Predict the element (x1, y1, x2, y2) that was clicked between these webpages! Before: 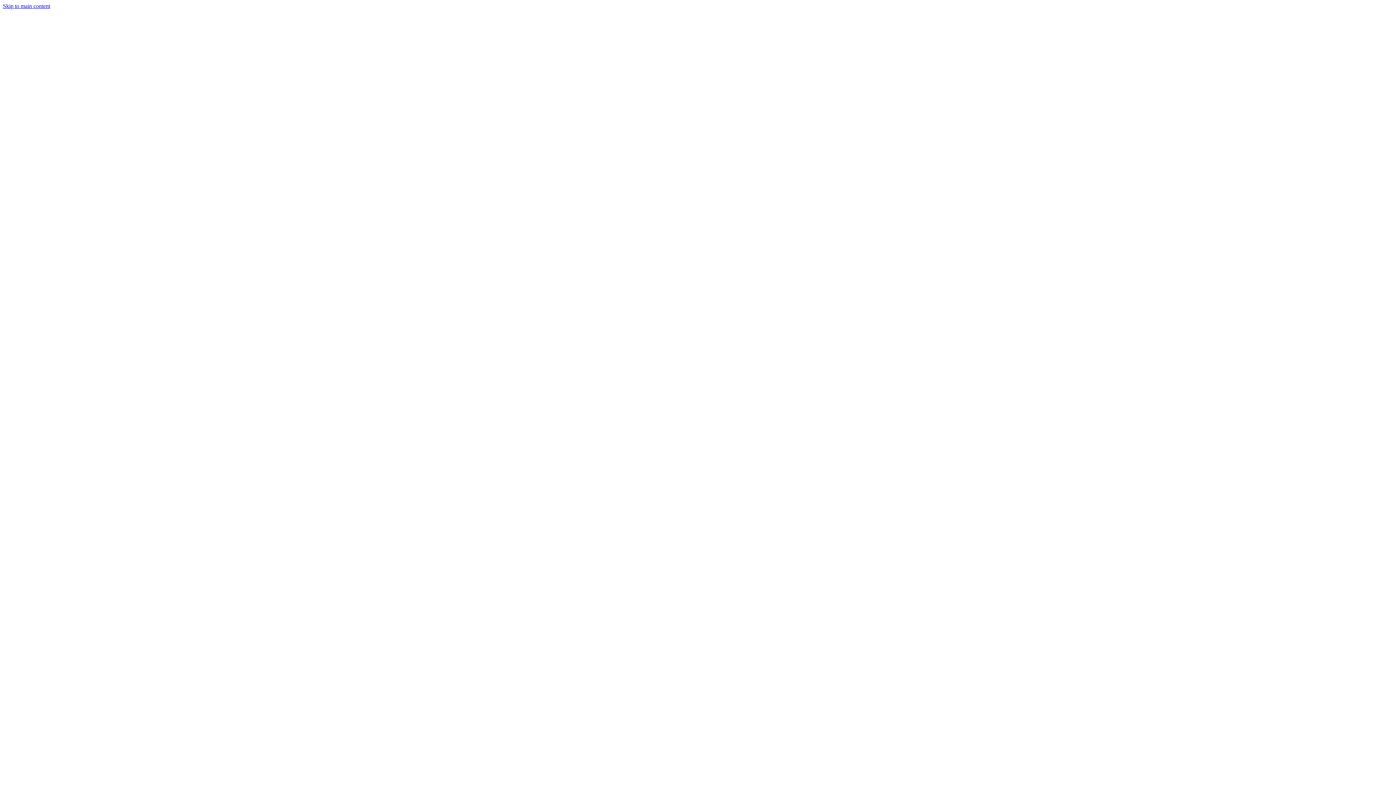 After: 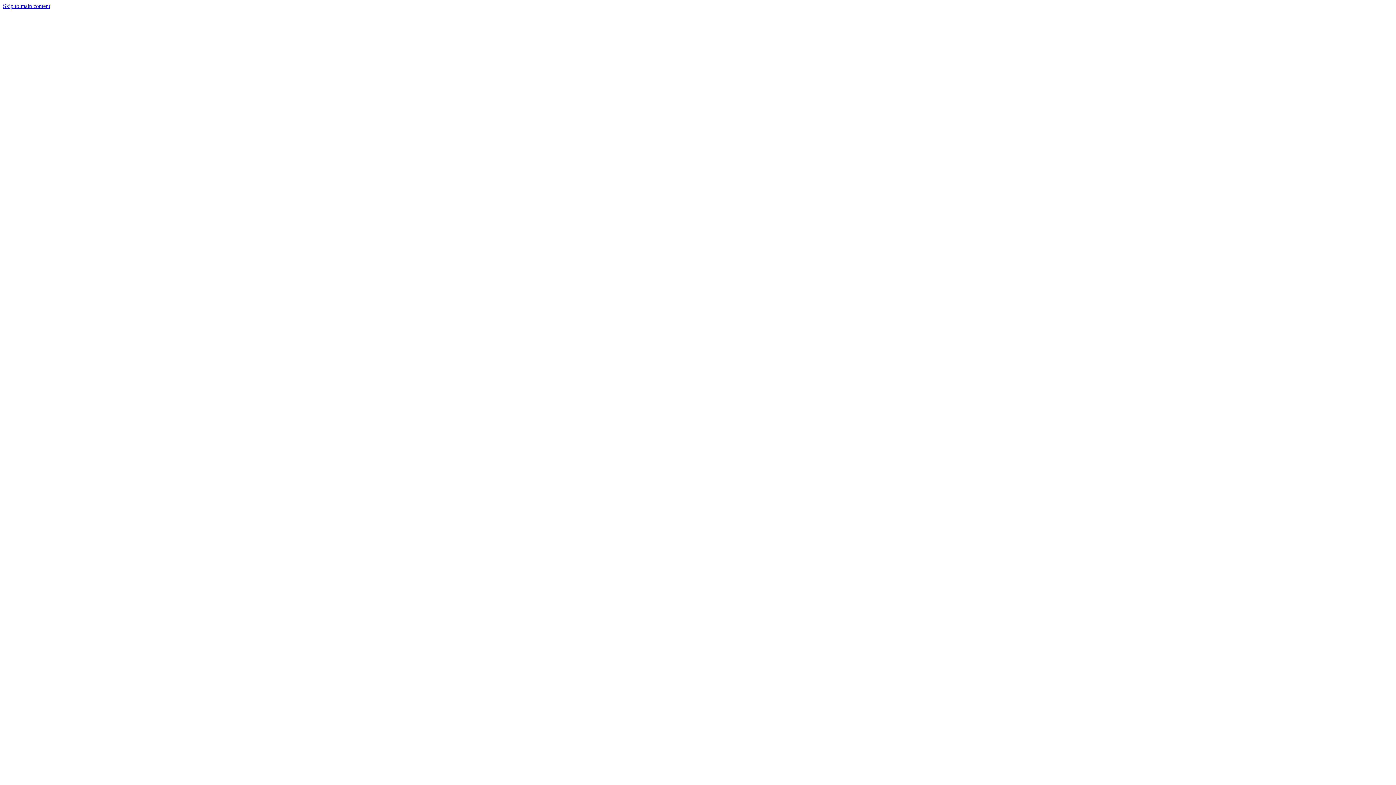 Action: bbox: (2, 231, 1393, 238)